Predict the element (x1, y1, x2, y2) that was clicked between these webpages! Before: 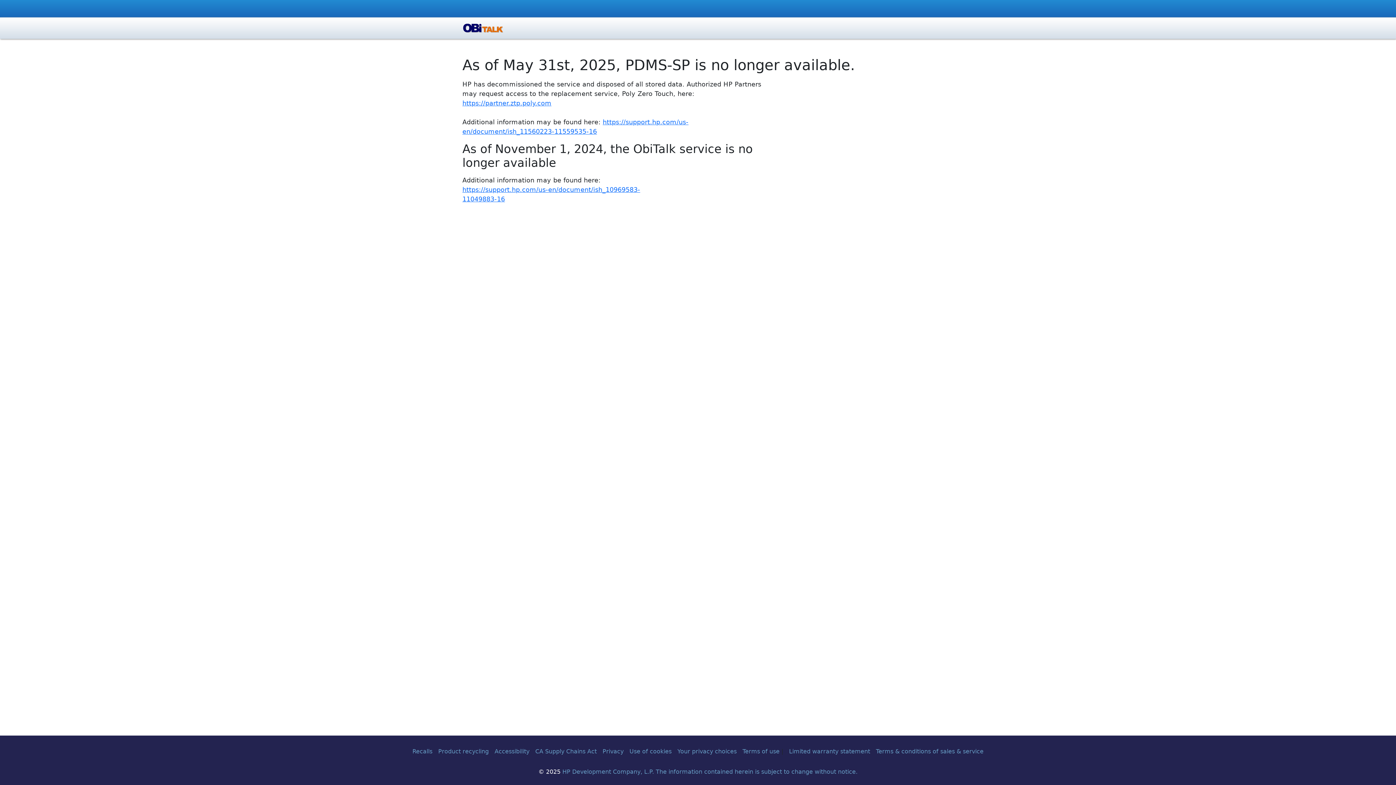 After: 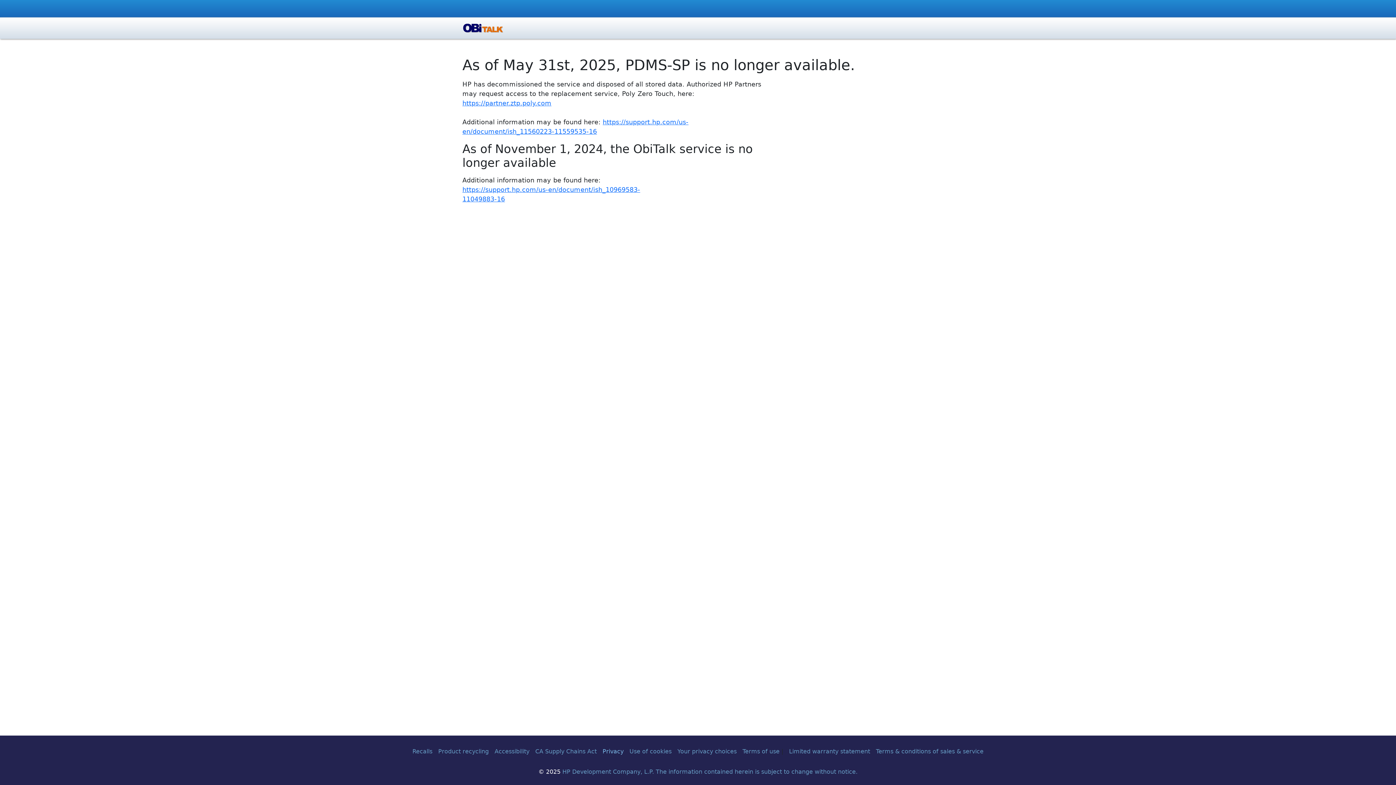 Action: label: Privacy bbox: (602, 748, 623, 755)